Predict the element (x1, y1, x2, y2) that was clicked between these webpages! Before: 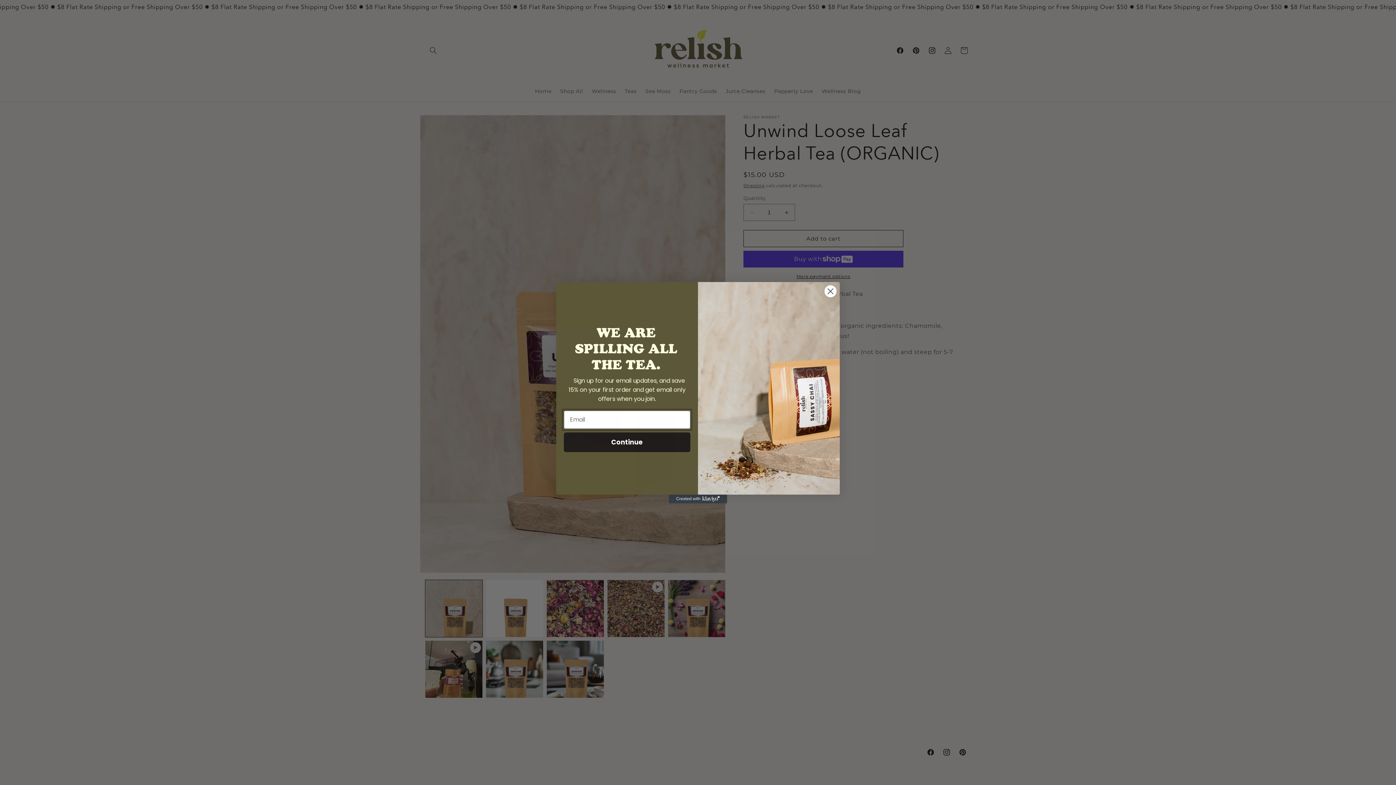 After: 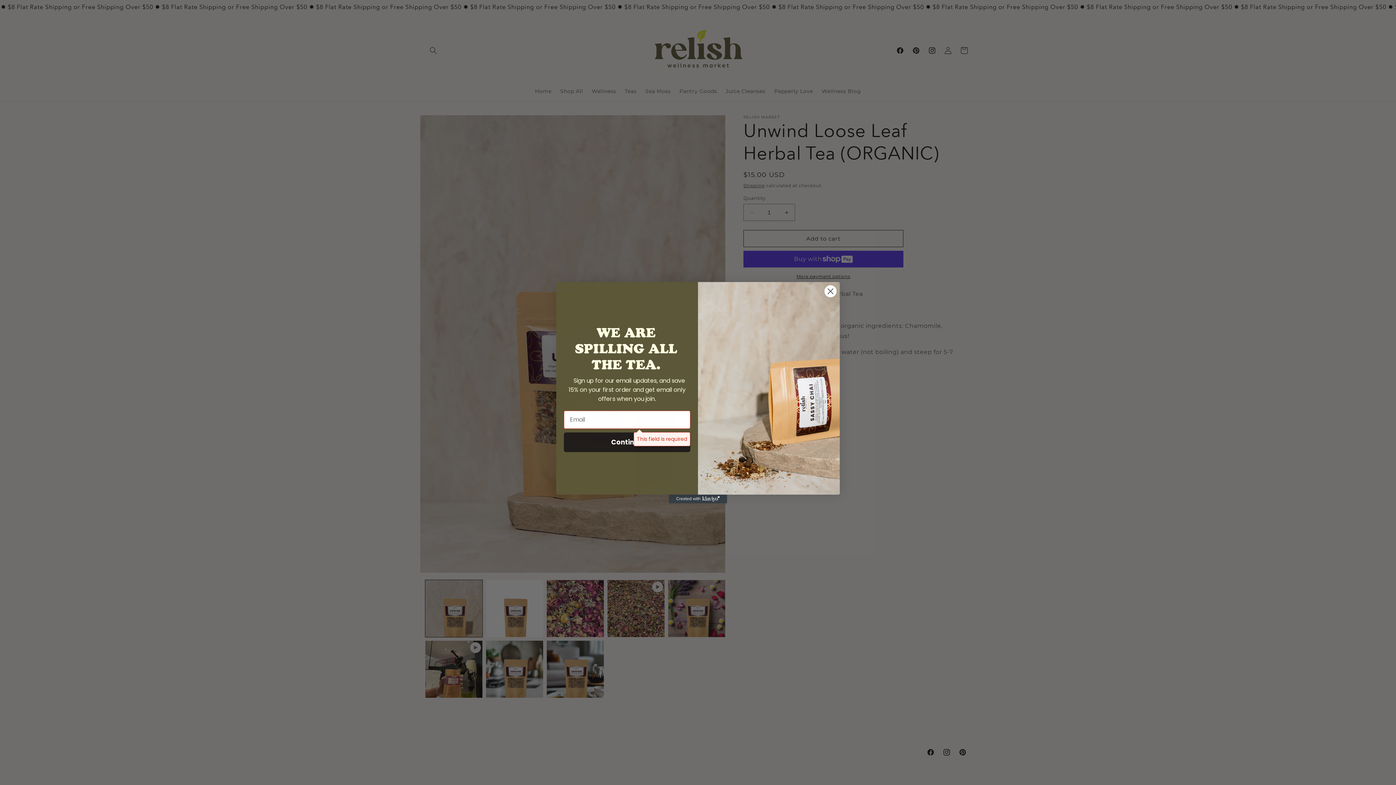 Action: label: Continue bbox: (564, 432, 690, 452)